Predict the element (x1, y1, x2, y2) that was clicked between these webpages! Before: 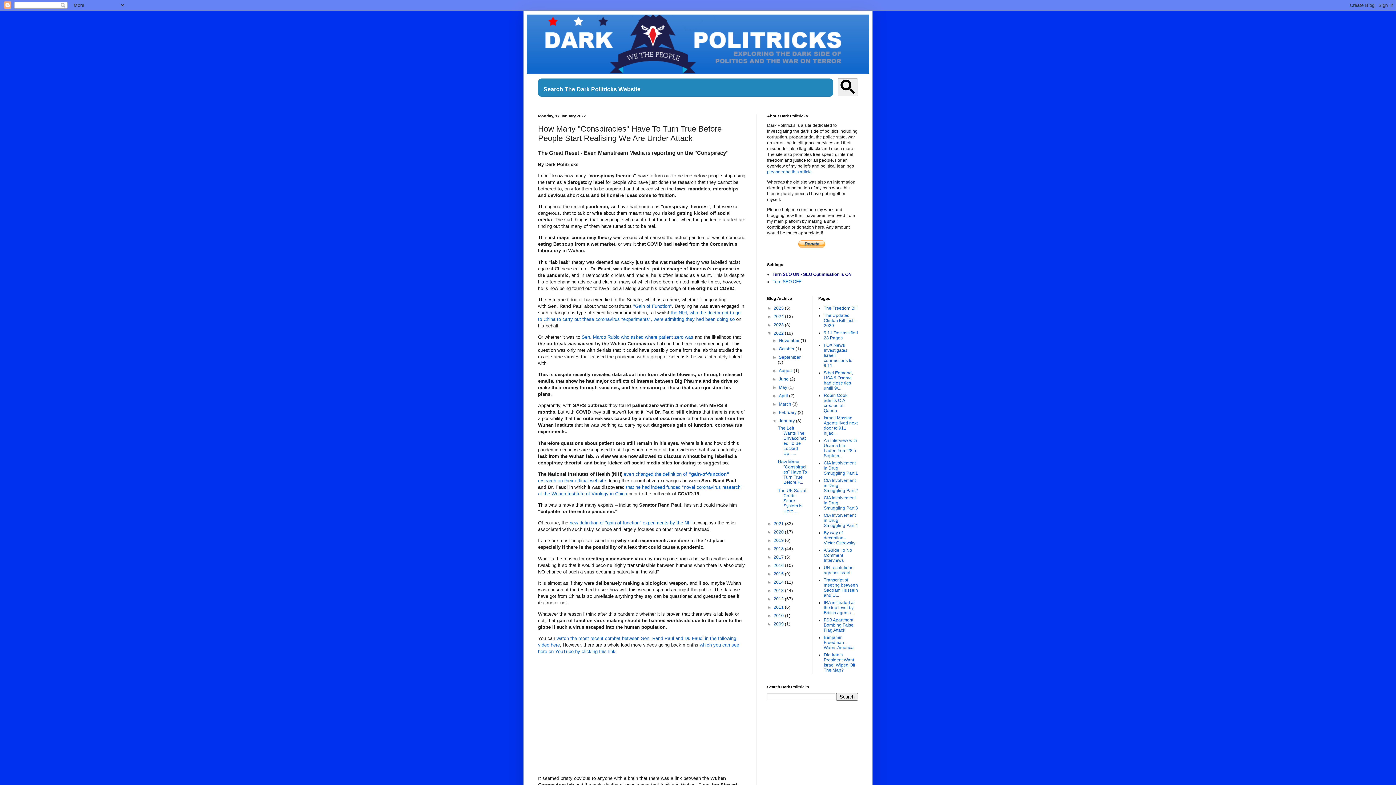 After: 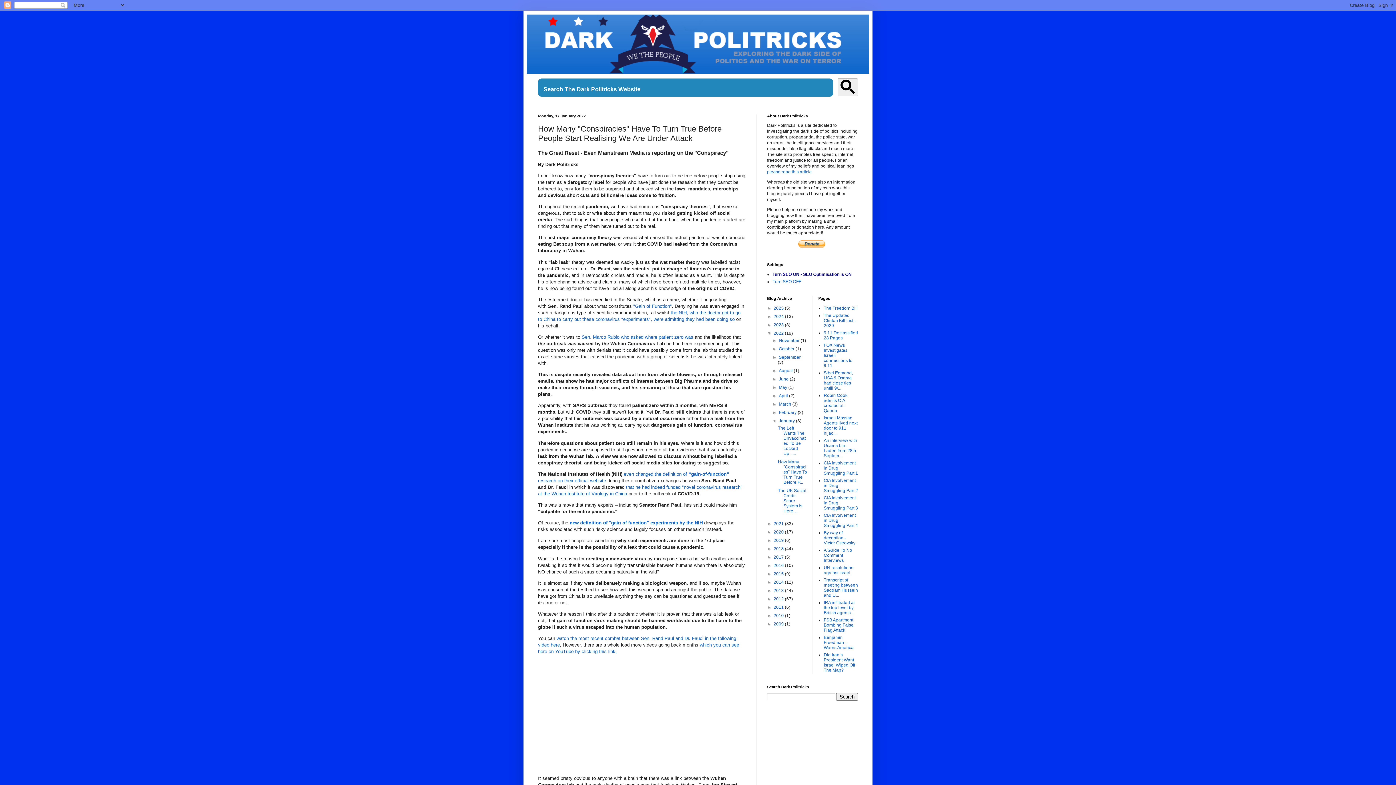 Action: bbox: (569, 520, 692, 525) label: new definition of "gain of function" experiments by the NIH